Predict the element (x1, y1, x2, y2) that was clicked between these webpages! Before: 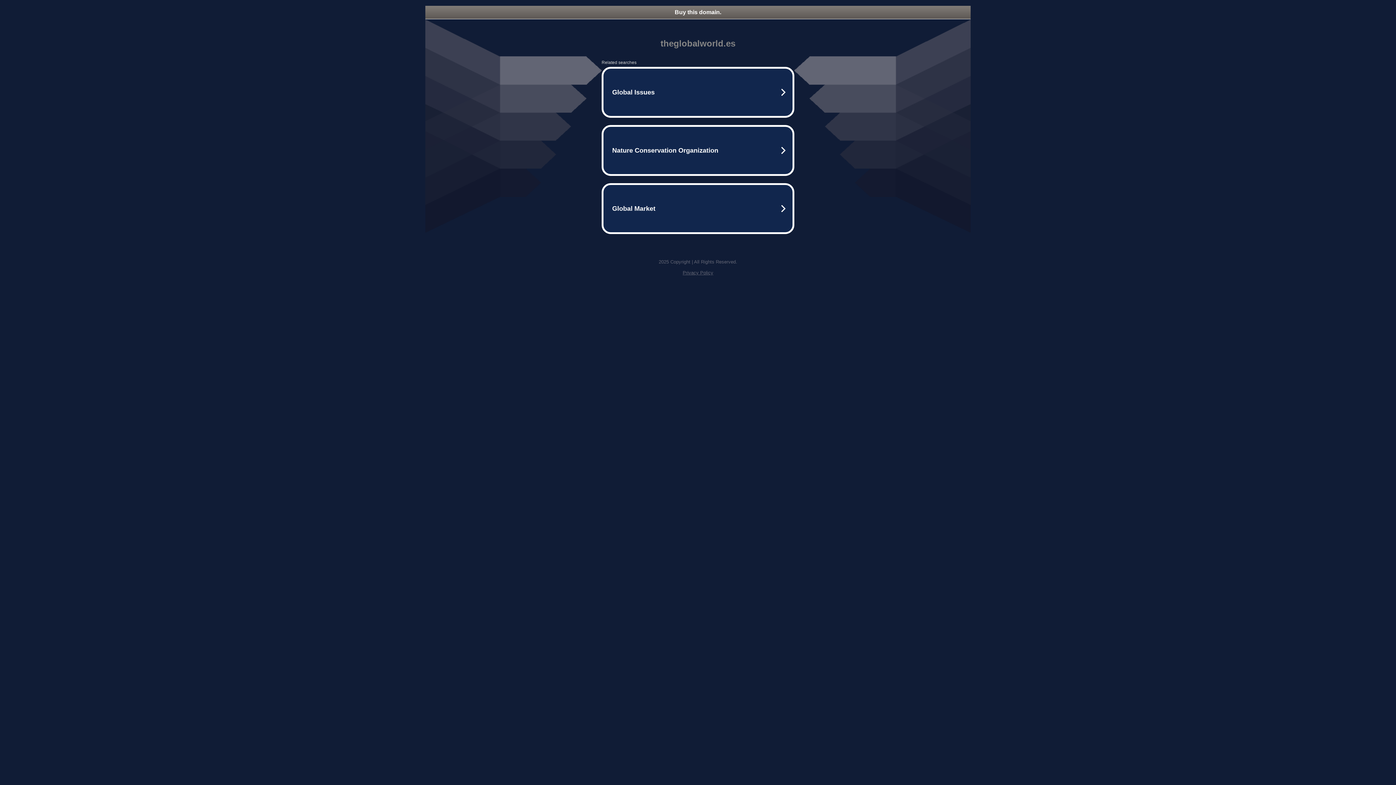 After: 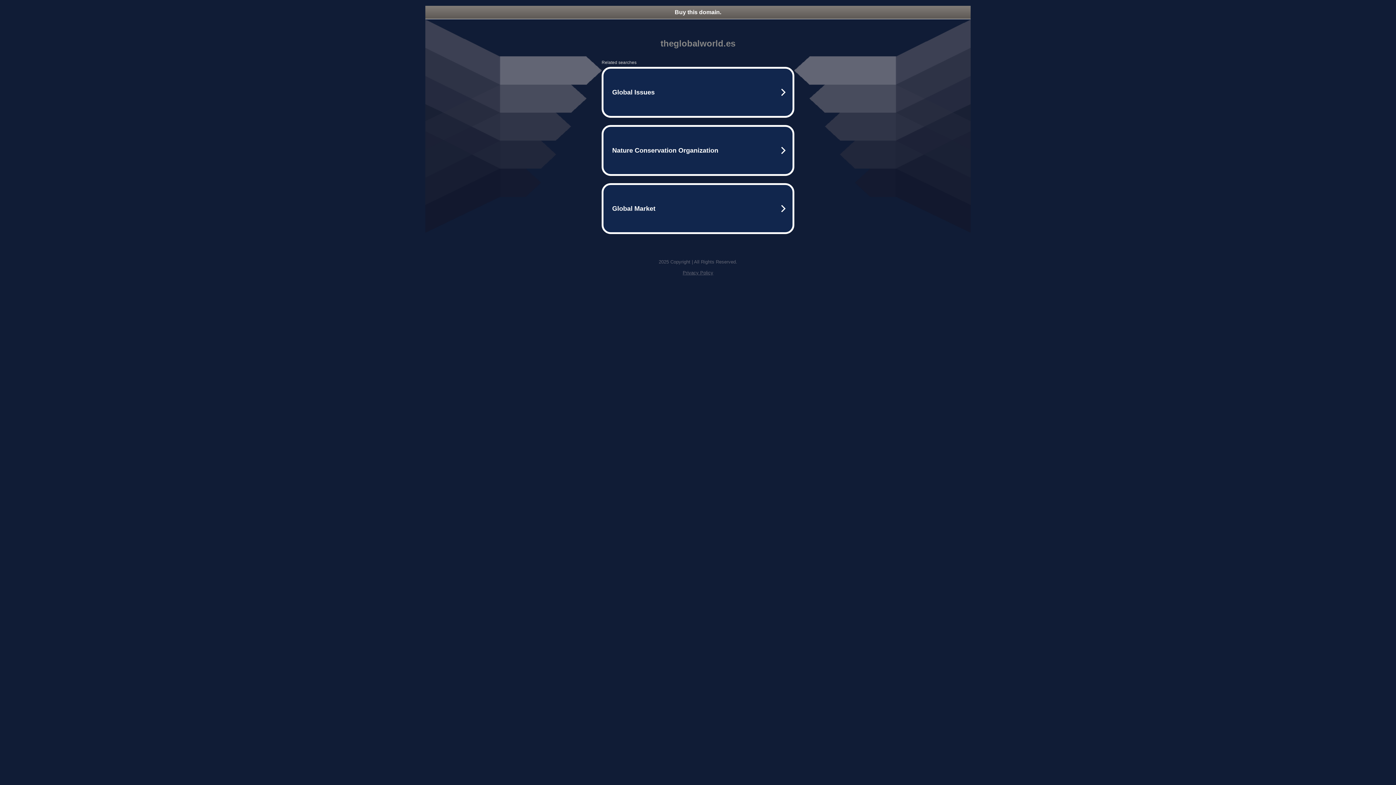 Action: label: Buy this domain. bbox: (425, 5, 970, 18)